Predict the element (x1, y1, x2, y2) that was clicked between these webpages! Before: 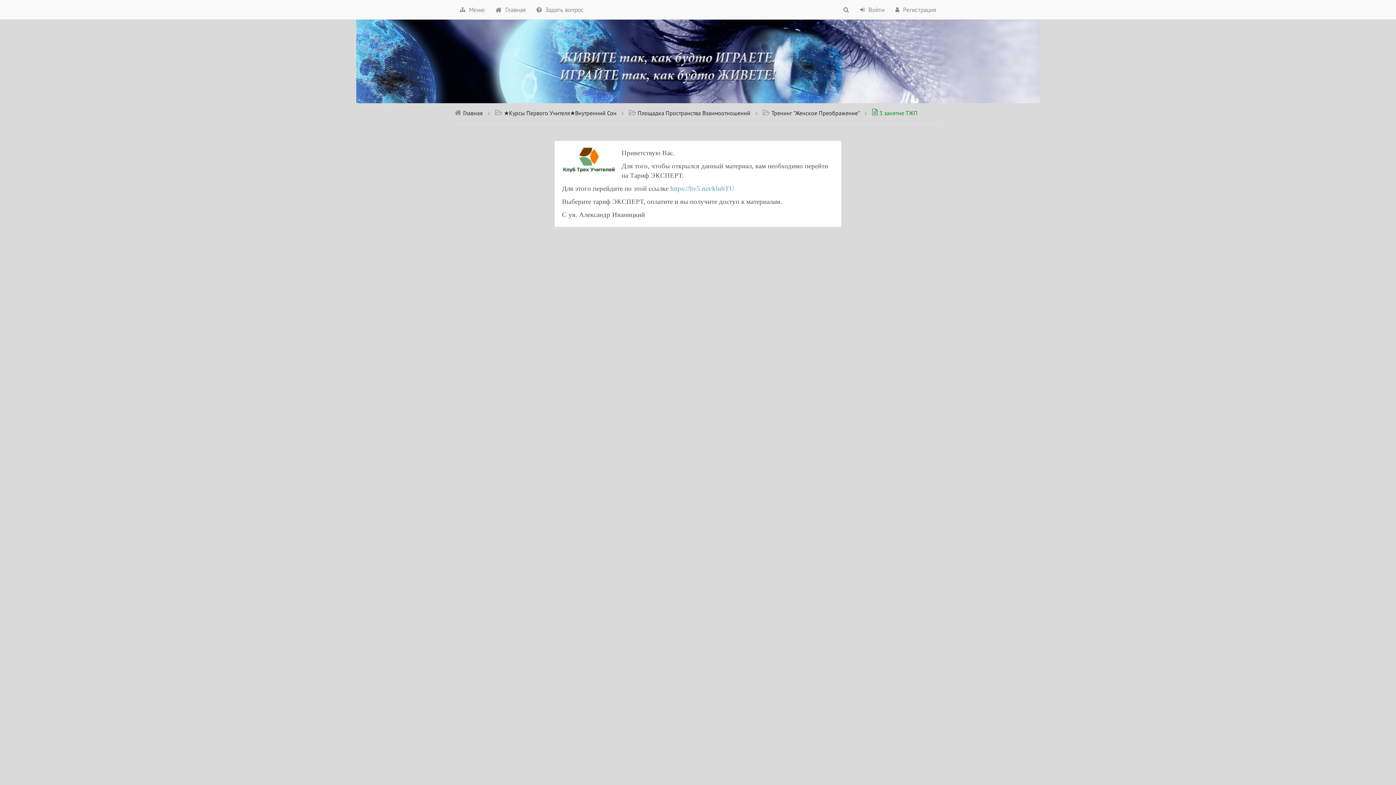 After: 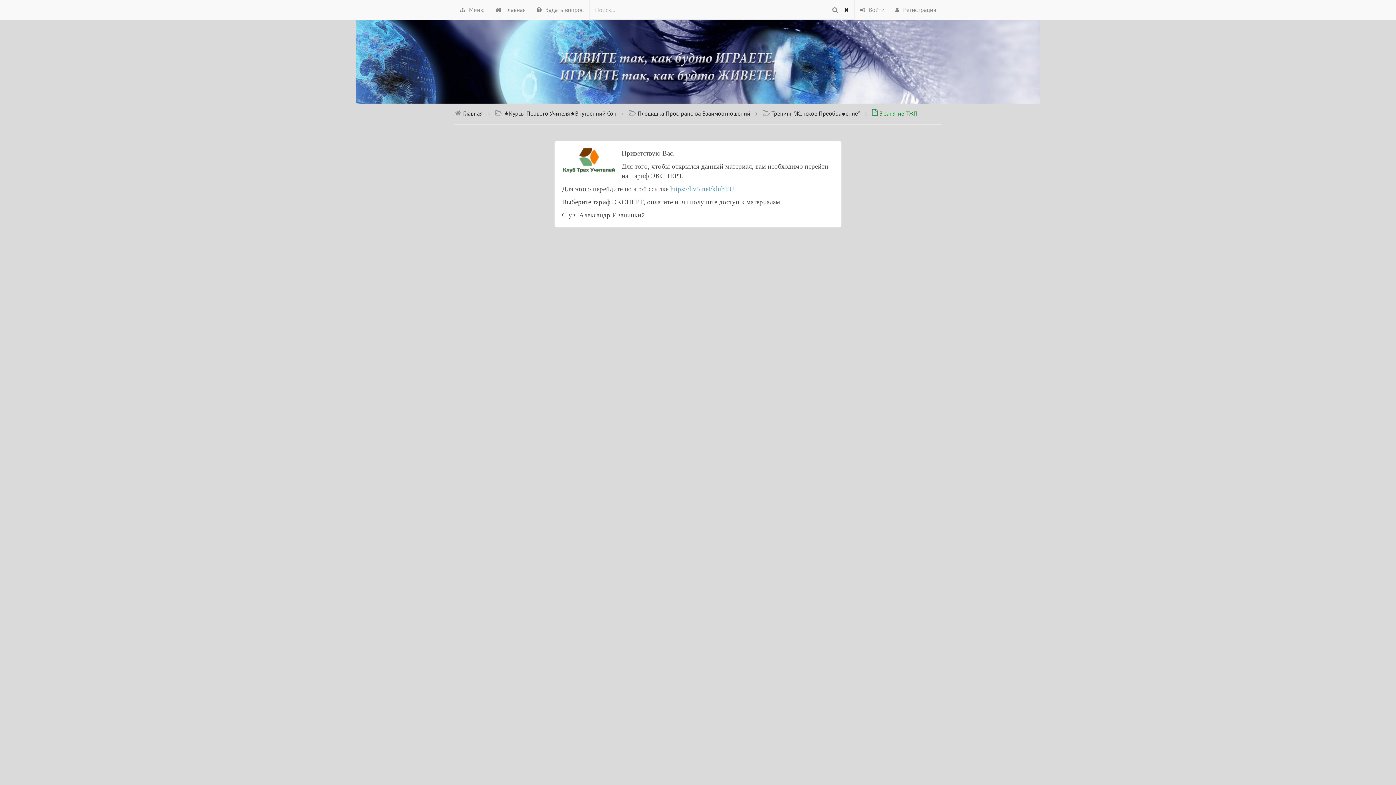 Action: bbox: (843, 0, 849, 19)